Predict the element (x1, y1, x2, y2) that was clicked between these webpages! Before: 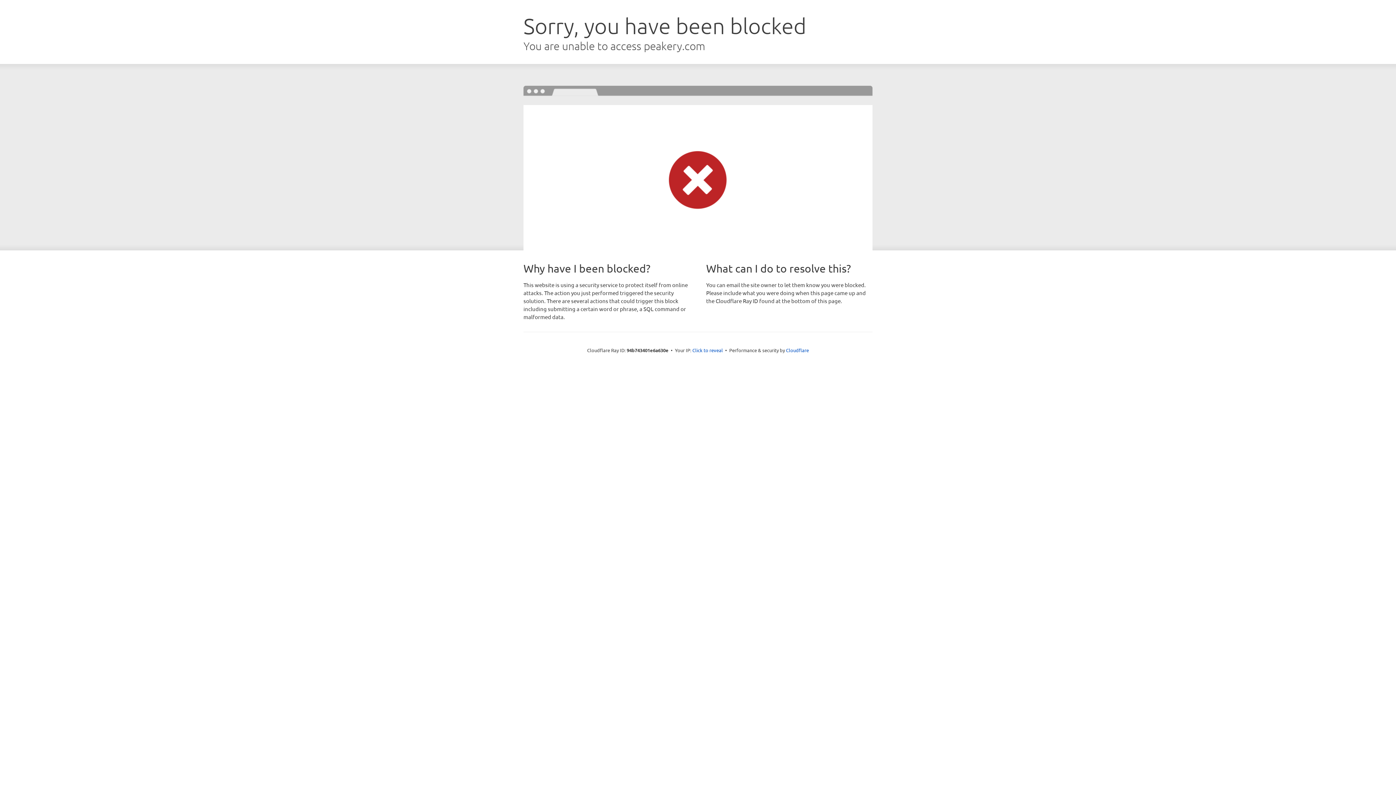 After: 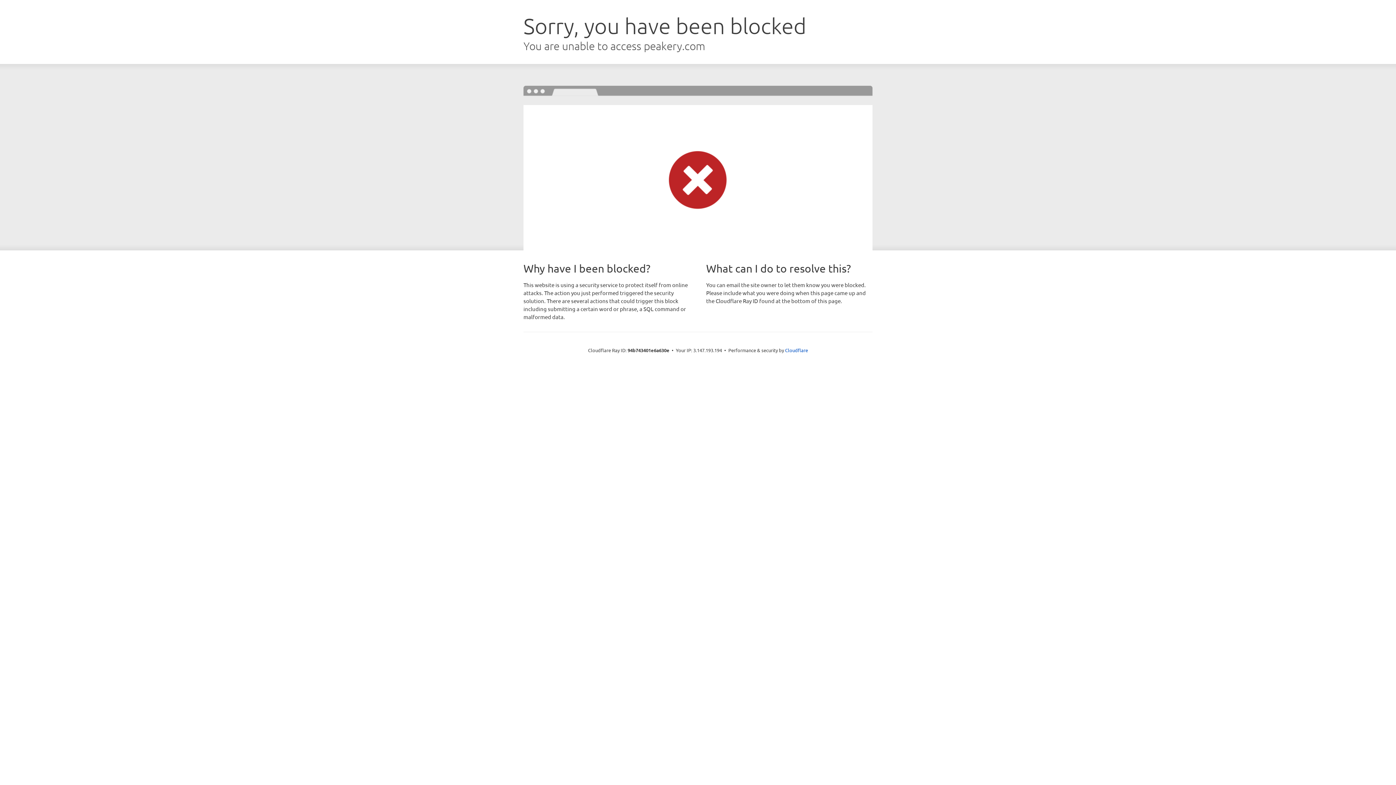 Action: bbox: (692, 346, 723, 353) label: Click to reveal